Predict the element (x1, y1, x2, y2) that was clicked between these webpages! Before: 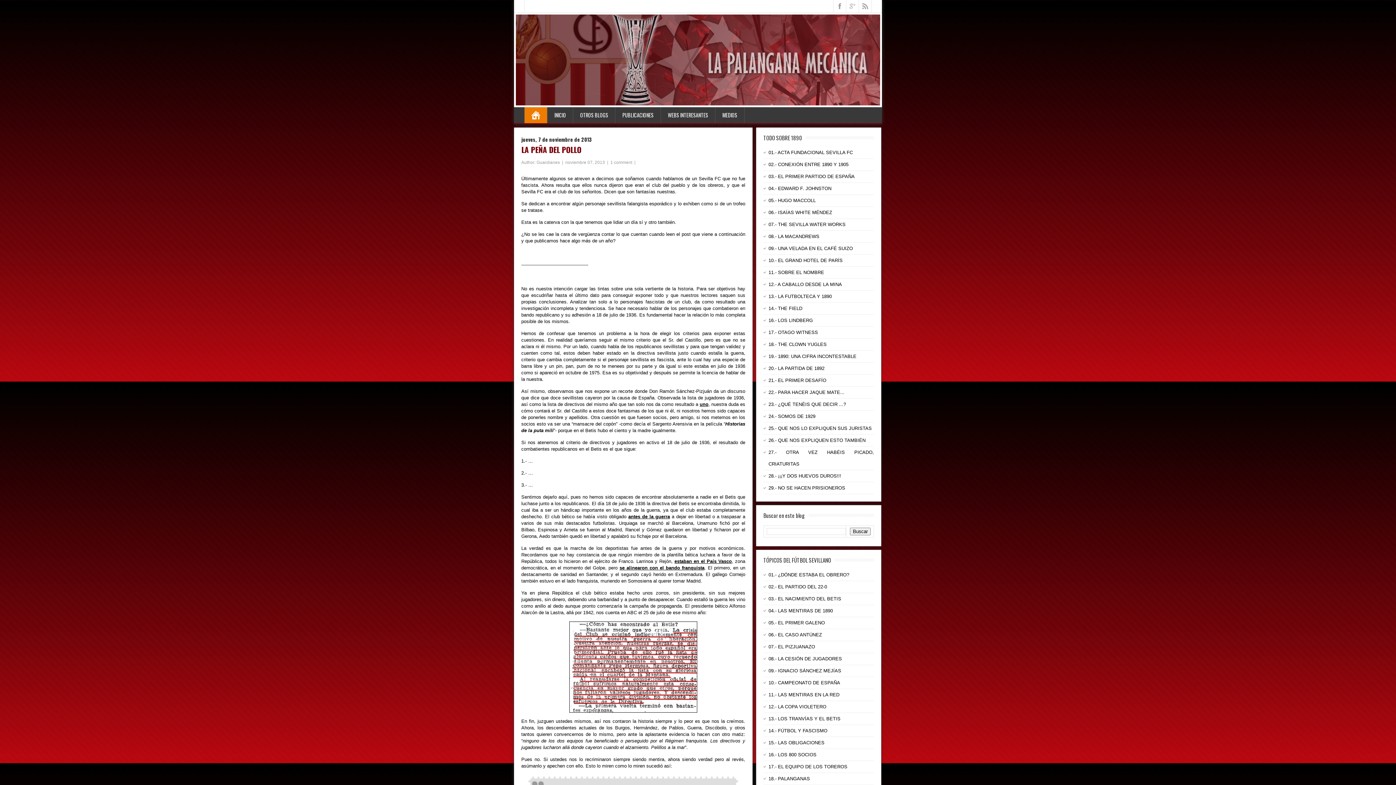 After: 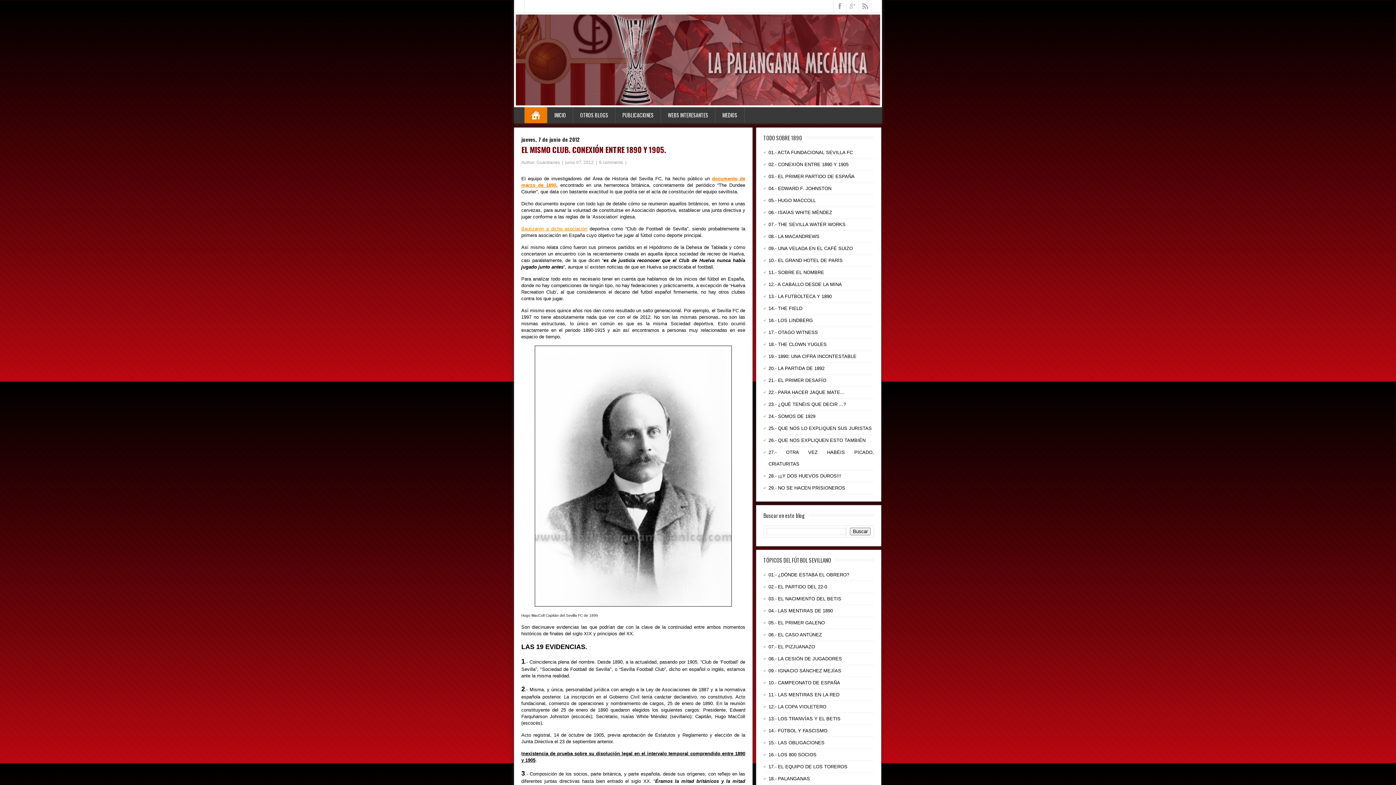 Action: label: 02.- CONEXIÓN ENTRE 1890 Y 1905 bbox: (768, 161, 848, 167)